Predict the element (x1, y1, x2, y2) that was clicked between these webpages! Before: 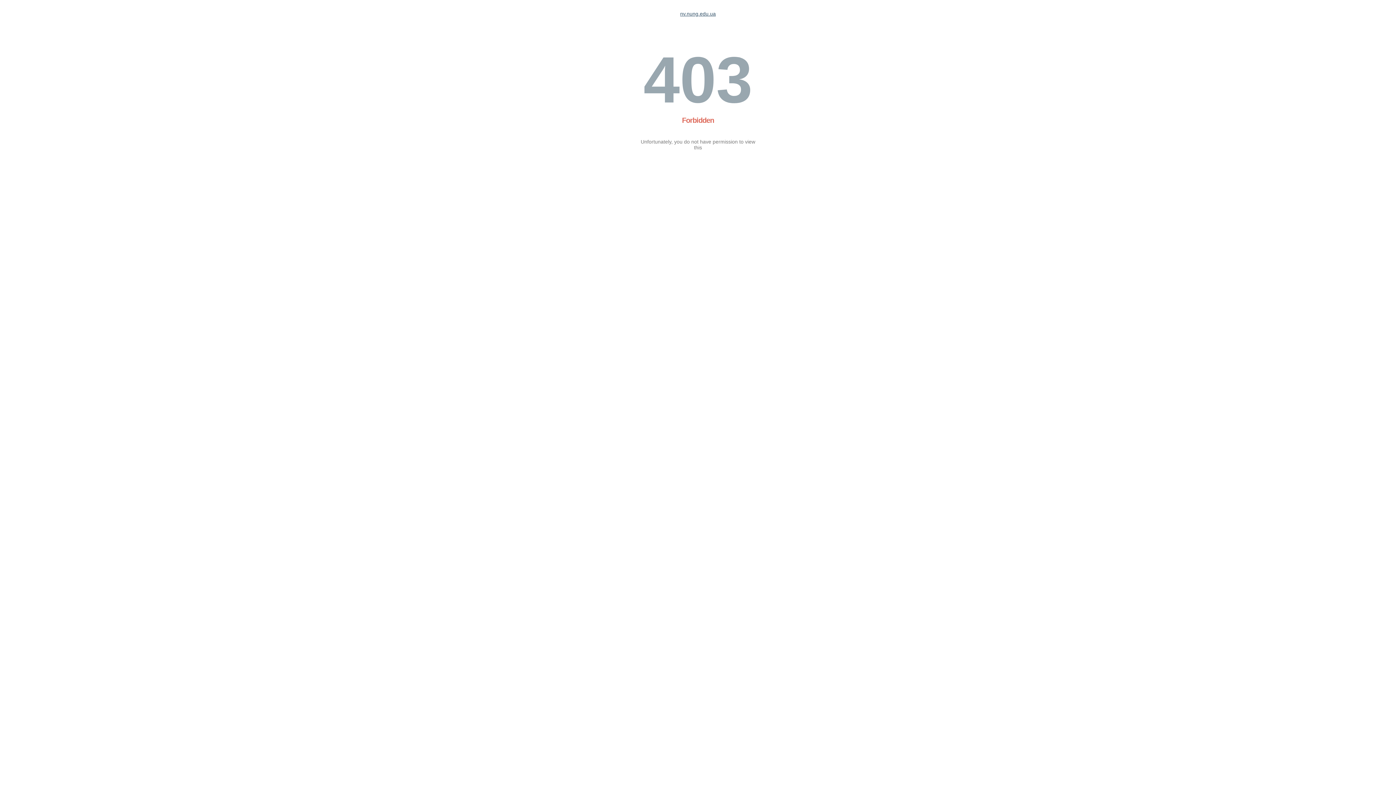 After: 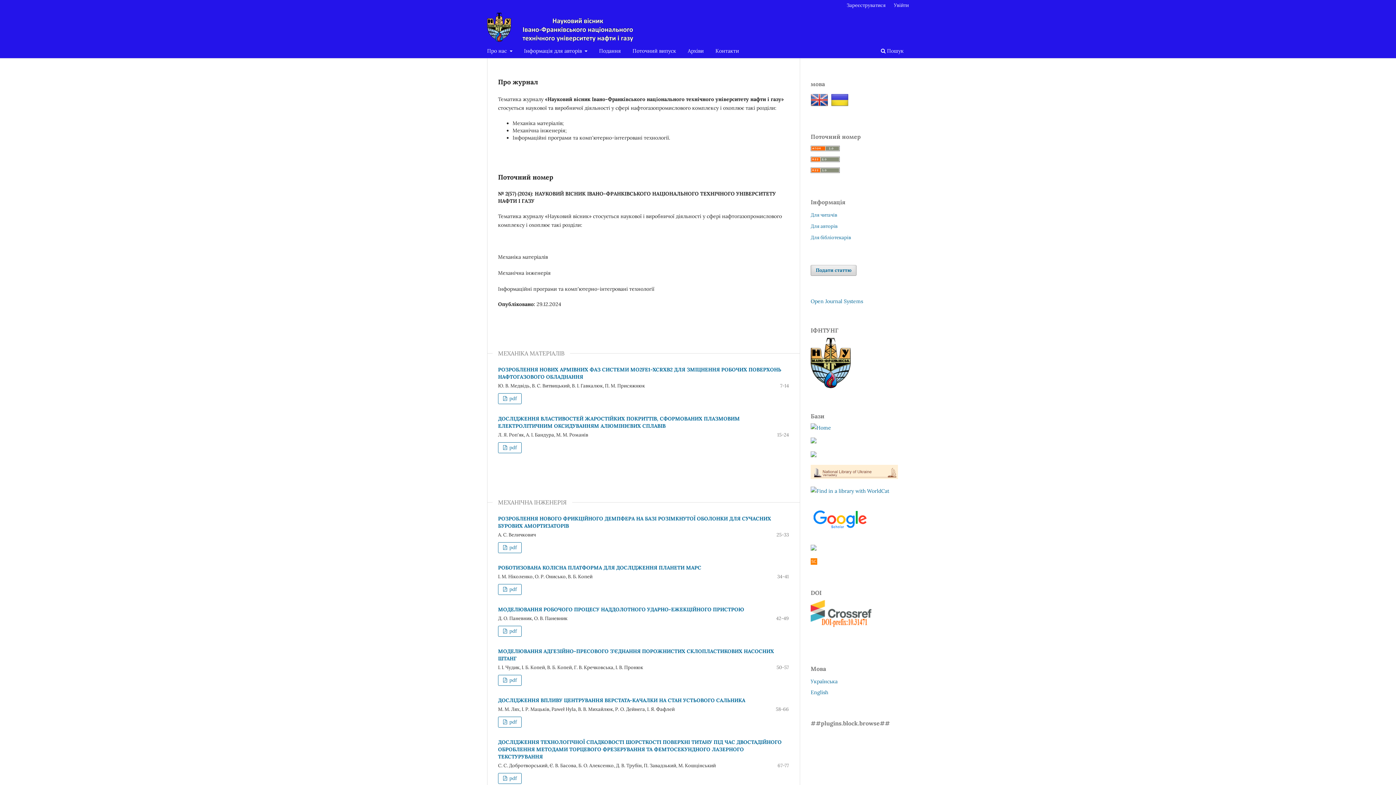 Action: label: nv.nung.edu.ua bbox: (680, 10, 716, 16)